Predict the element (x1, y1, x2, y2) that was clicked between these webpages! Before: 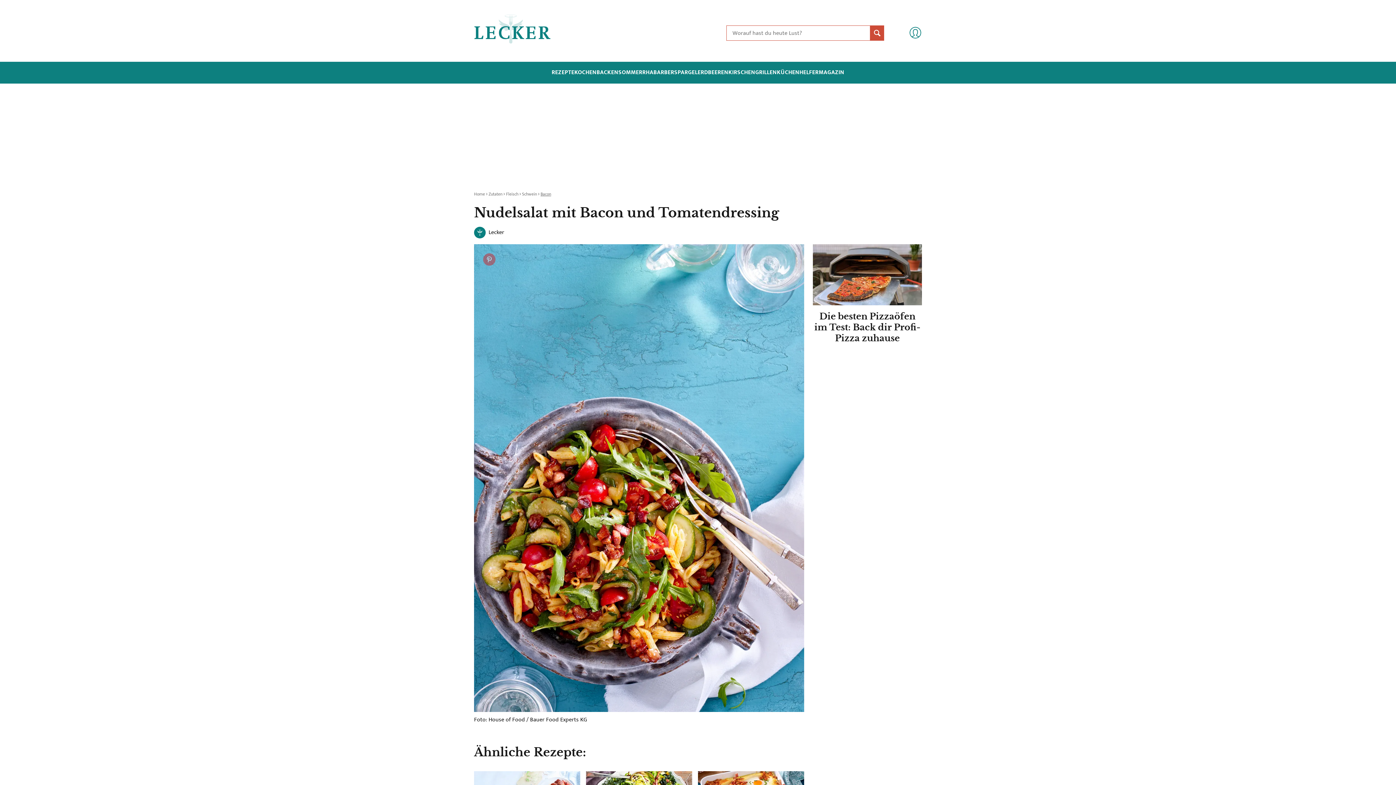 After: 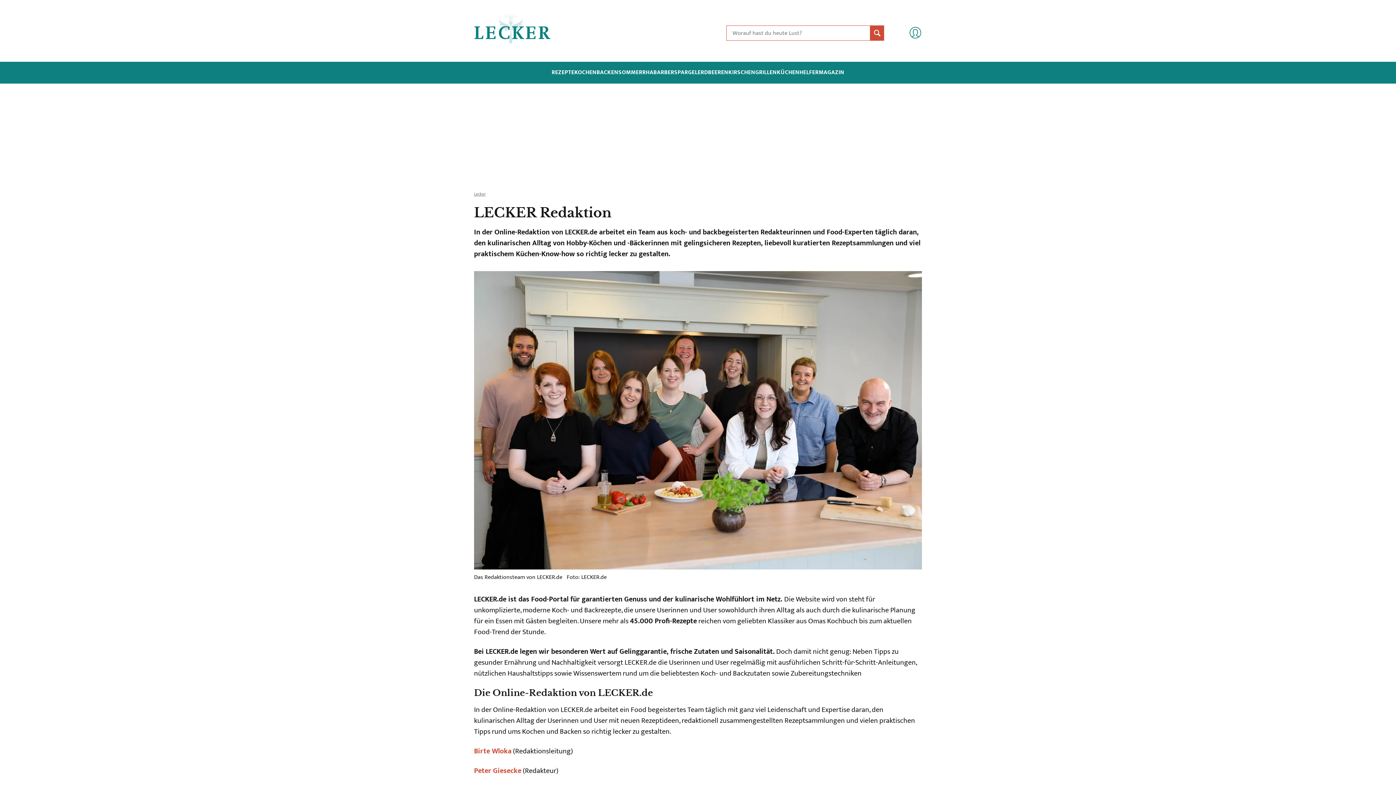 Action: label: Lecker bbox: (474, 226, 511, 238)